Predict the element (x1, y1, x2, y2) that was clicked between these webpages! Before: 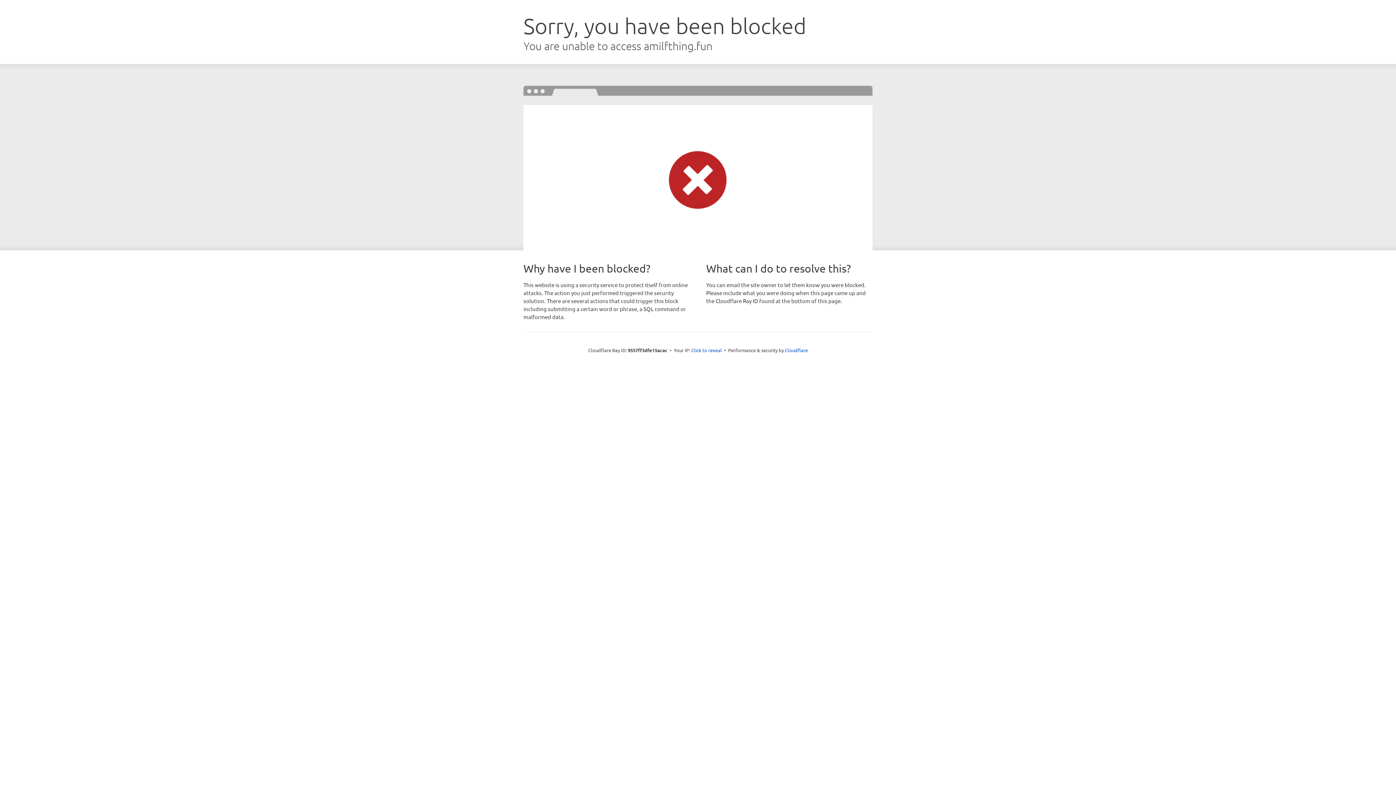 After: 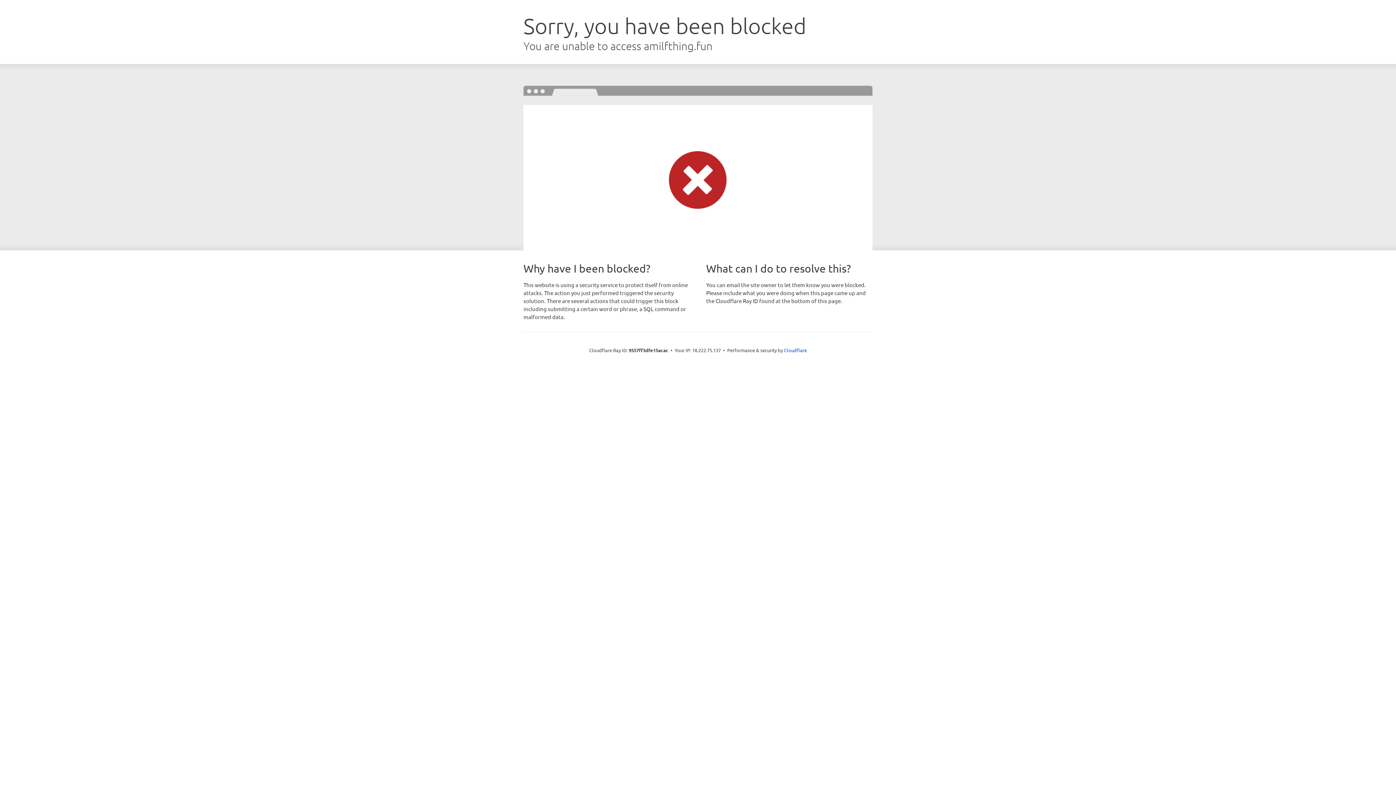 Action: label: Click to reveal bbox: (691, 346, 722, 353)